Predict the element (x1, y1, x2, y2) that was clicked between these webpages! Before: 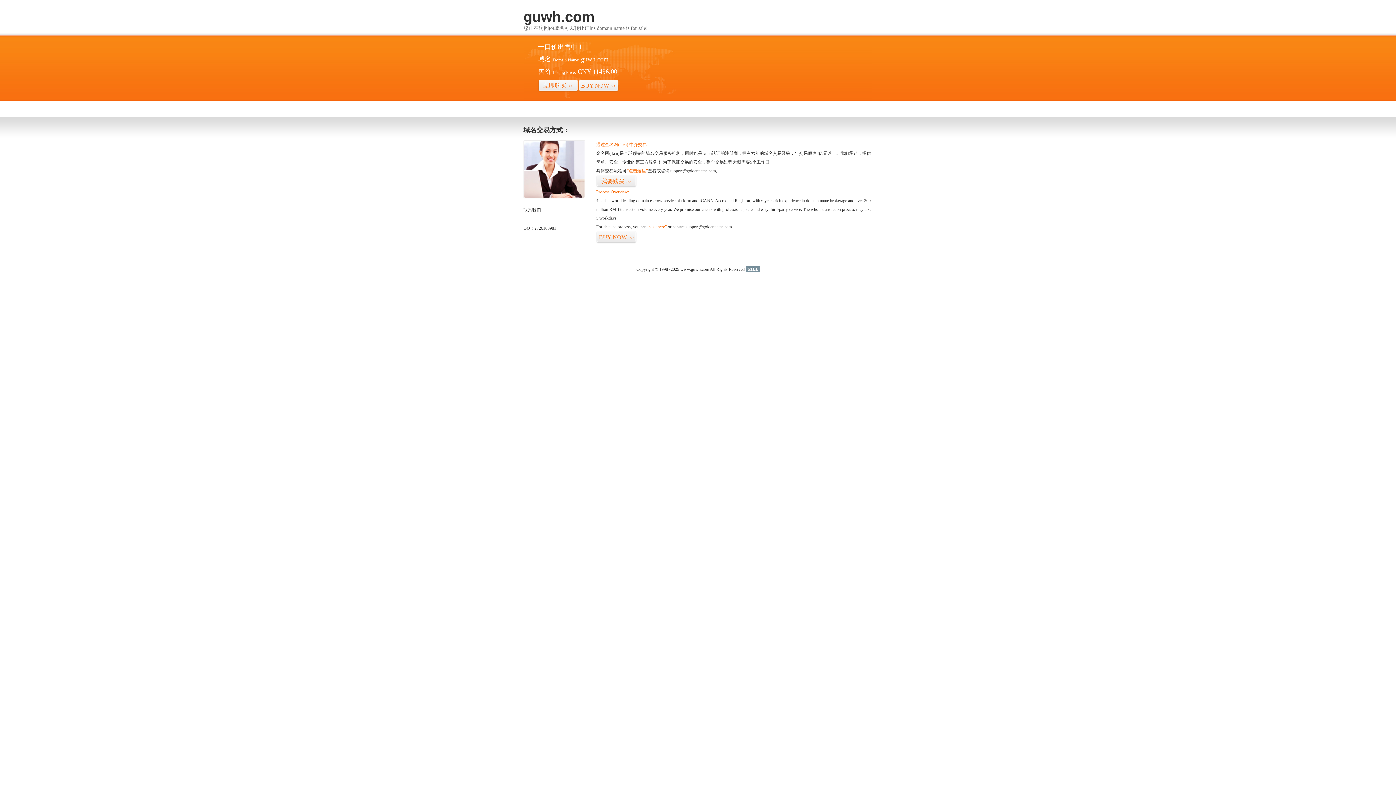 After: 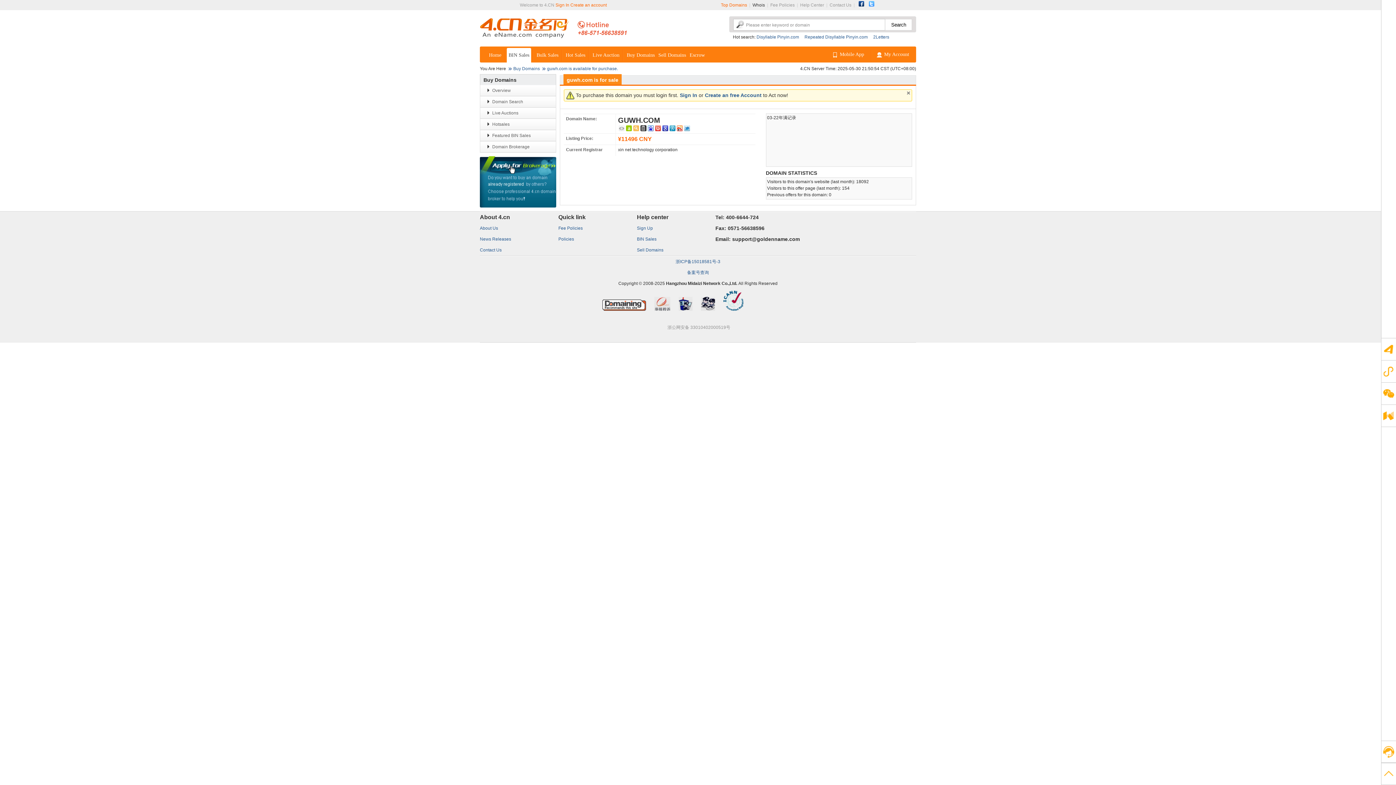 Action: bbox: (626, 168, 648, 173) label: “点击这里”